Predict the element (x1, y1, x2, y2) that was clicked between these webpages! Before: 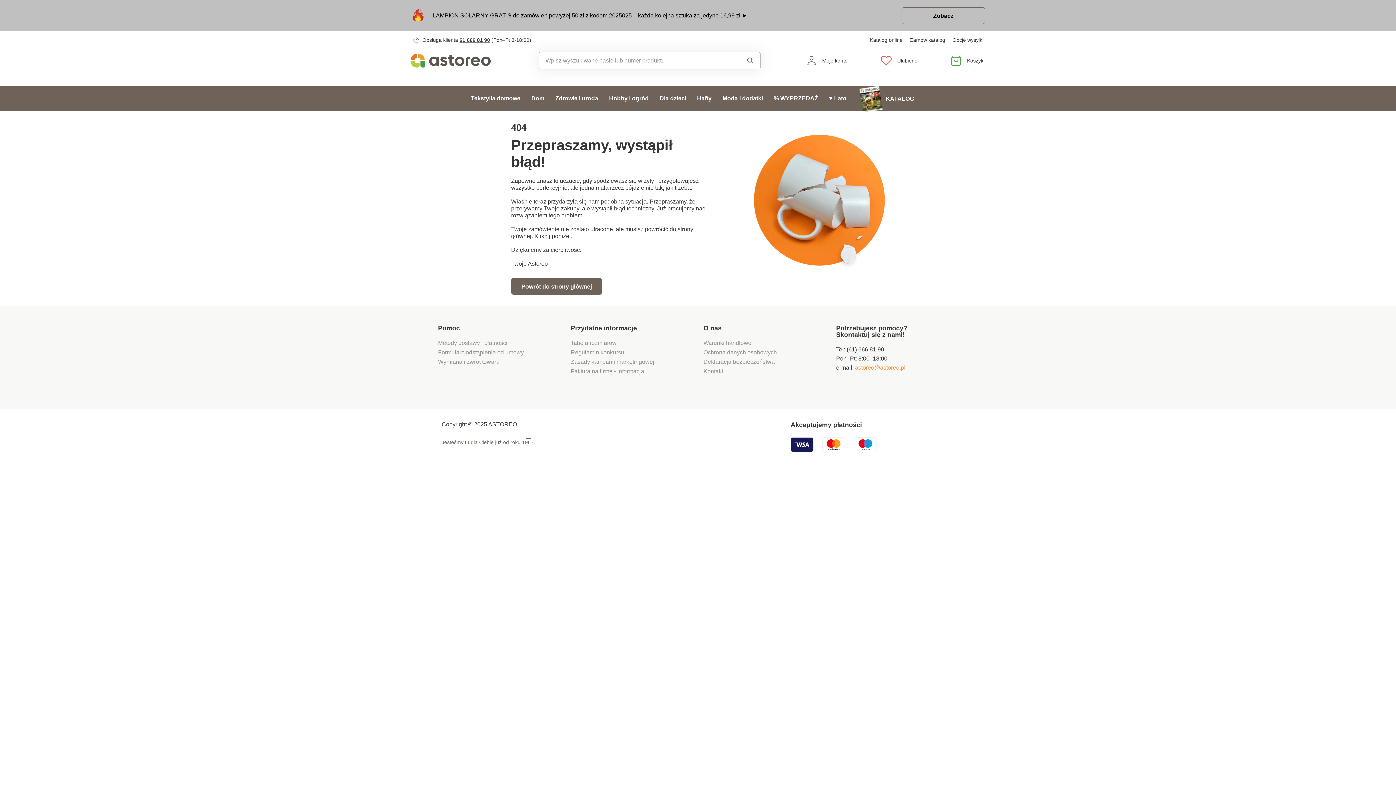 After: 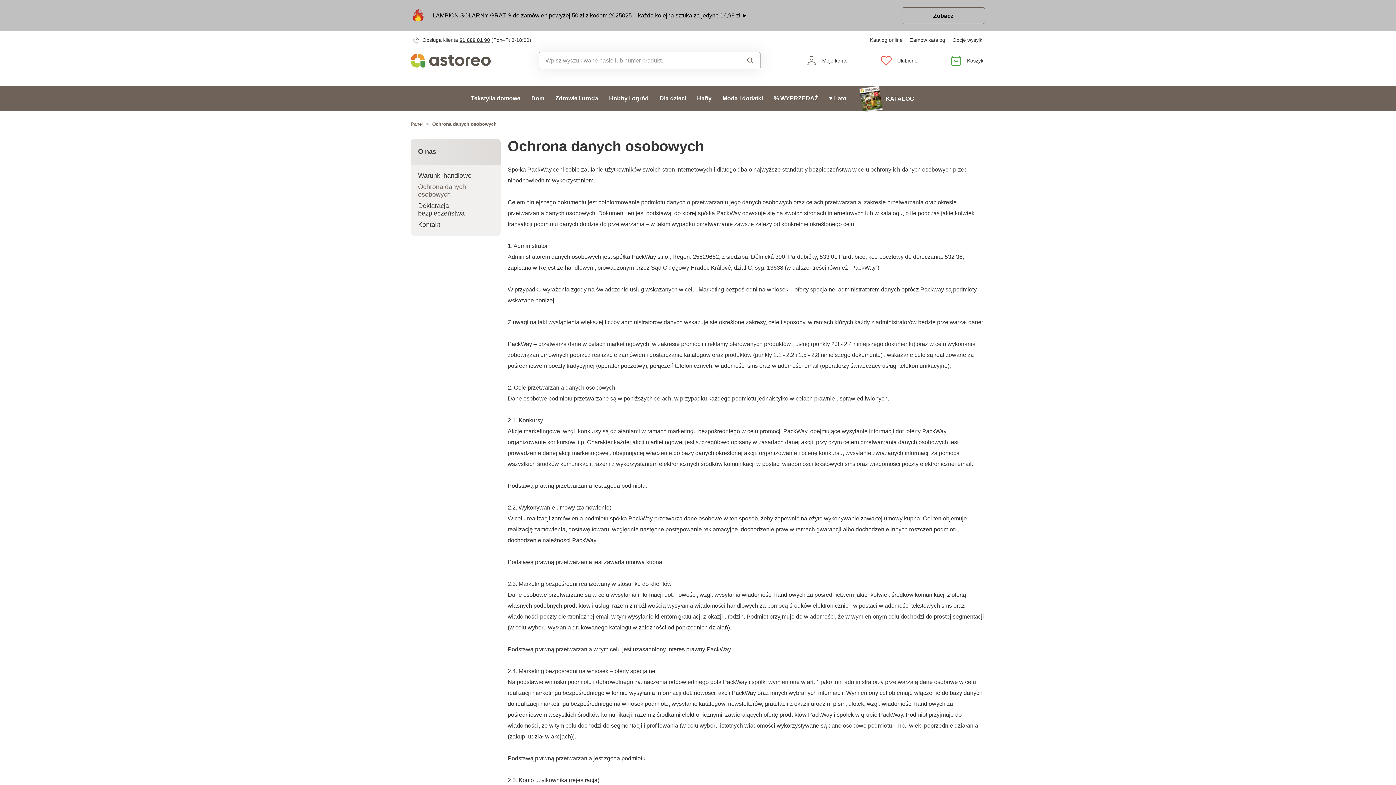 Action: label: Ochrona danych osobowych bbox: (703, 349, 777, 355)